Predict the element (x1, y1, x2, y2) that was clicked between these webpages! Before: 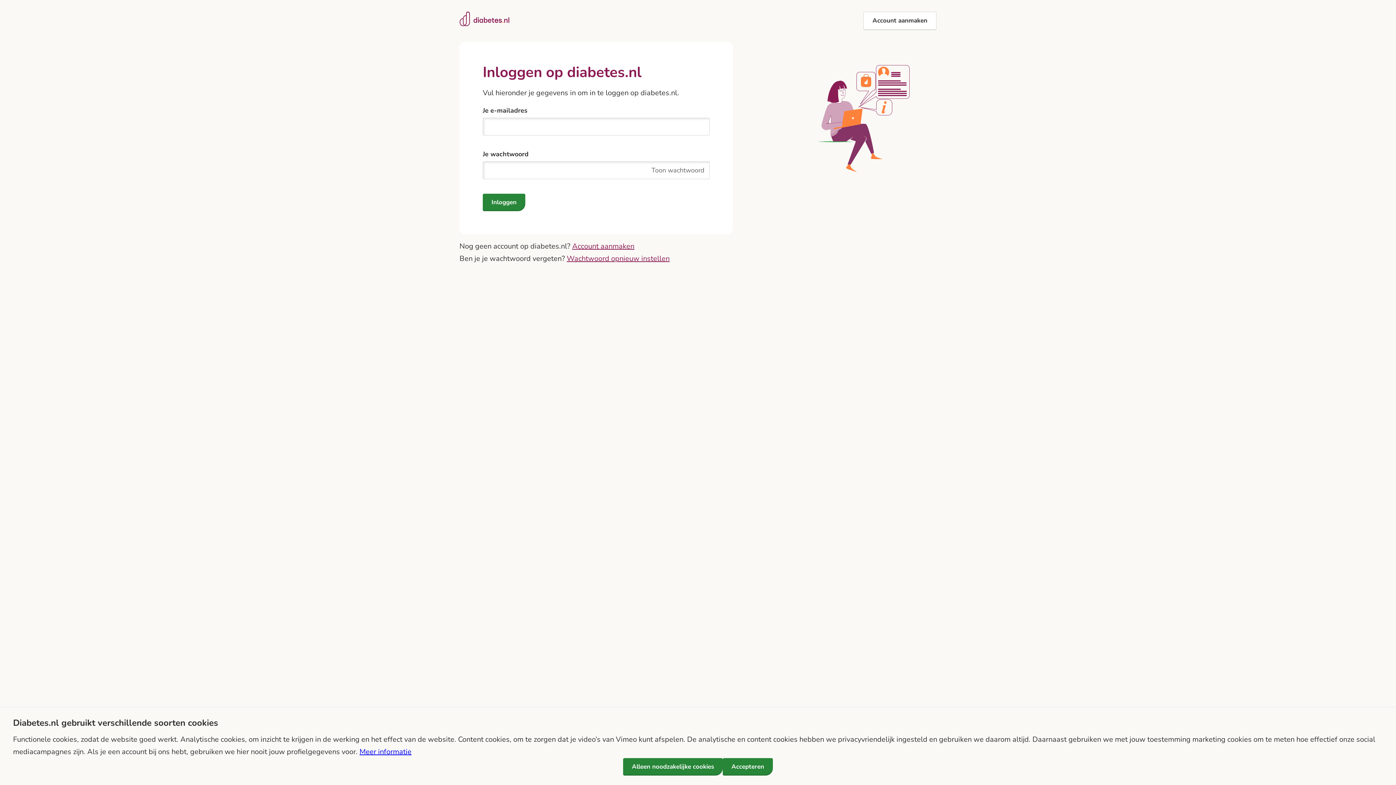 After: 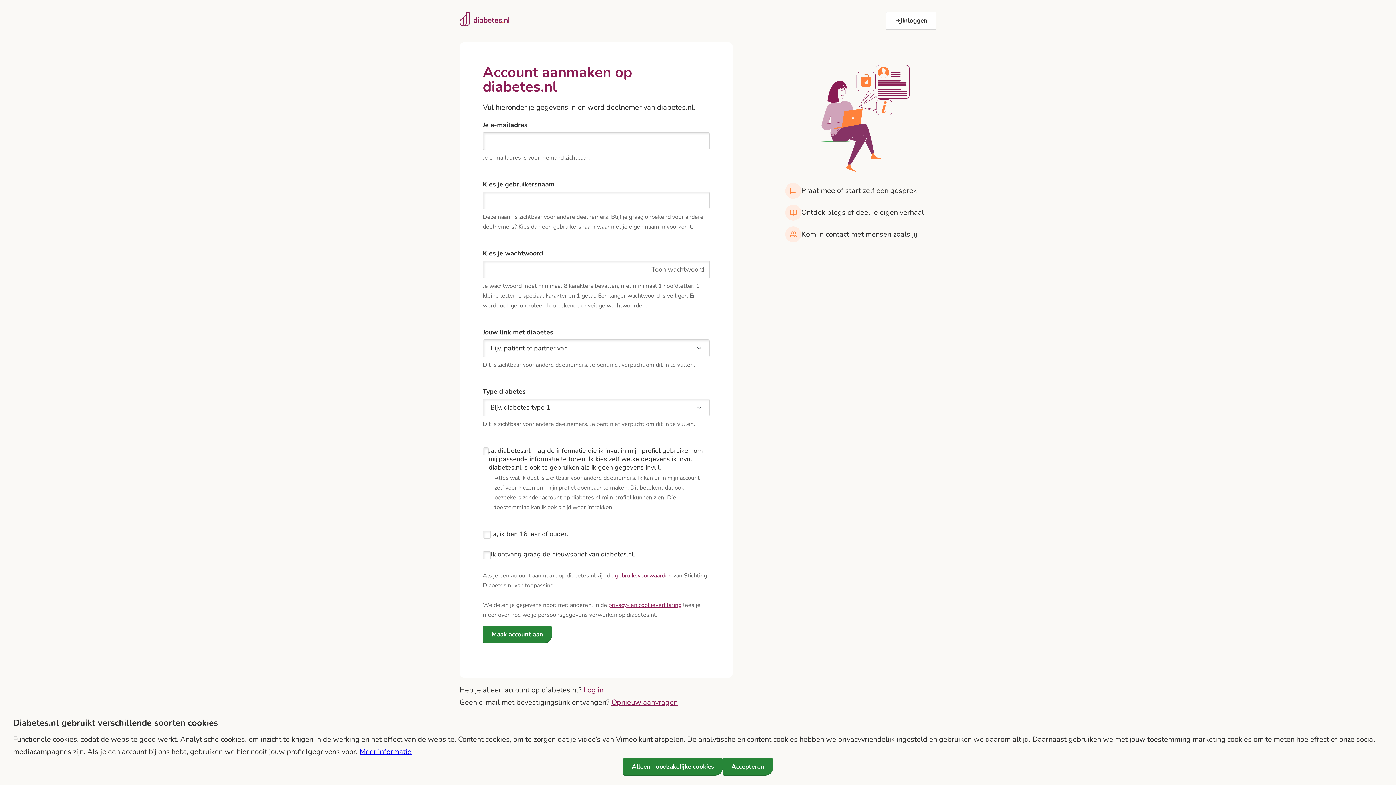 Action: bbox: (572, 241, 634, 251) label: Account aanmaken